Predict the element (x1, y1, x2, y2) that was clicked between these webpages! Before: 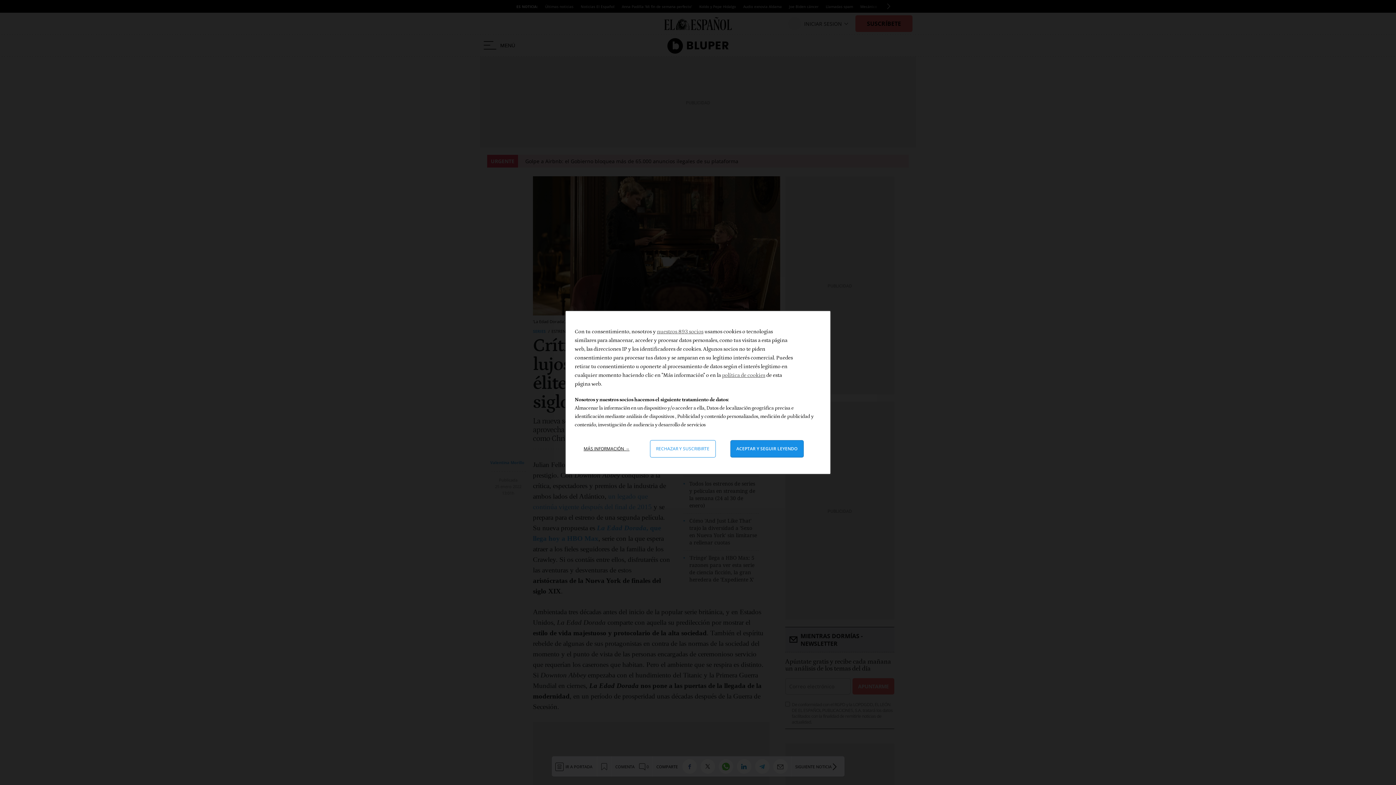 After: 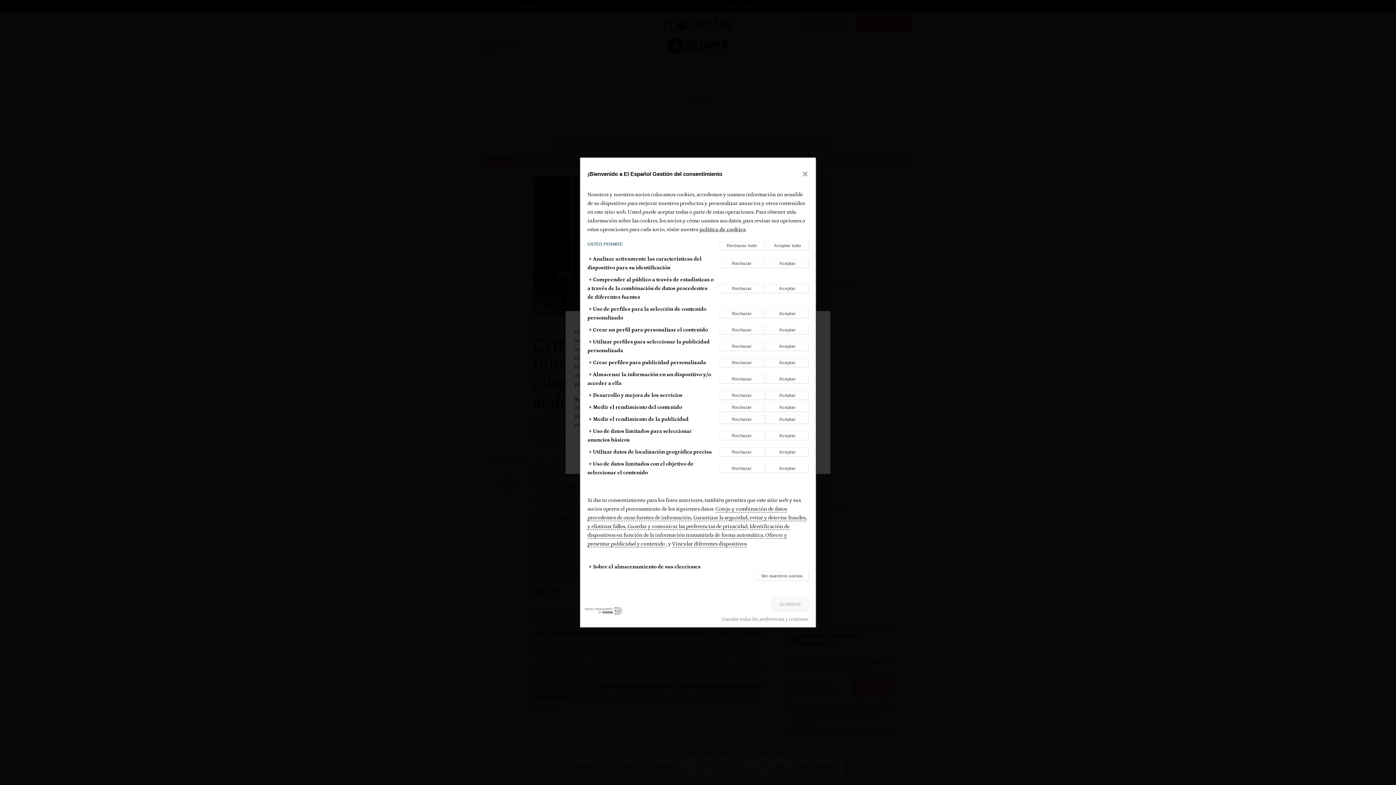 Action: bbox: (578, 440, 635, 457) label: Más información: Configura tus consentimientos